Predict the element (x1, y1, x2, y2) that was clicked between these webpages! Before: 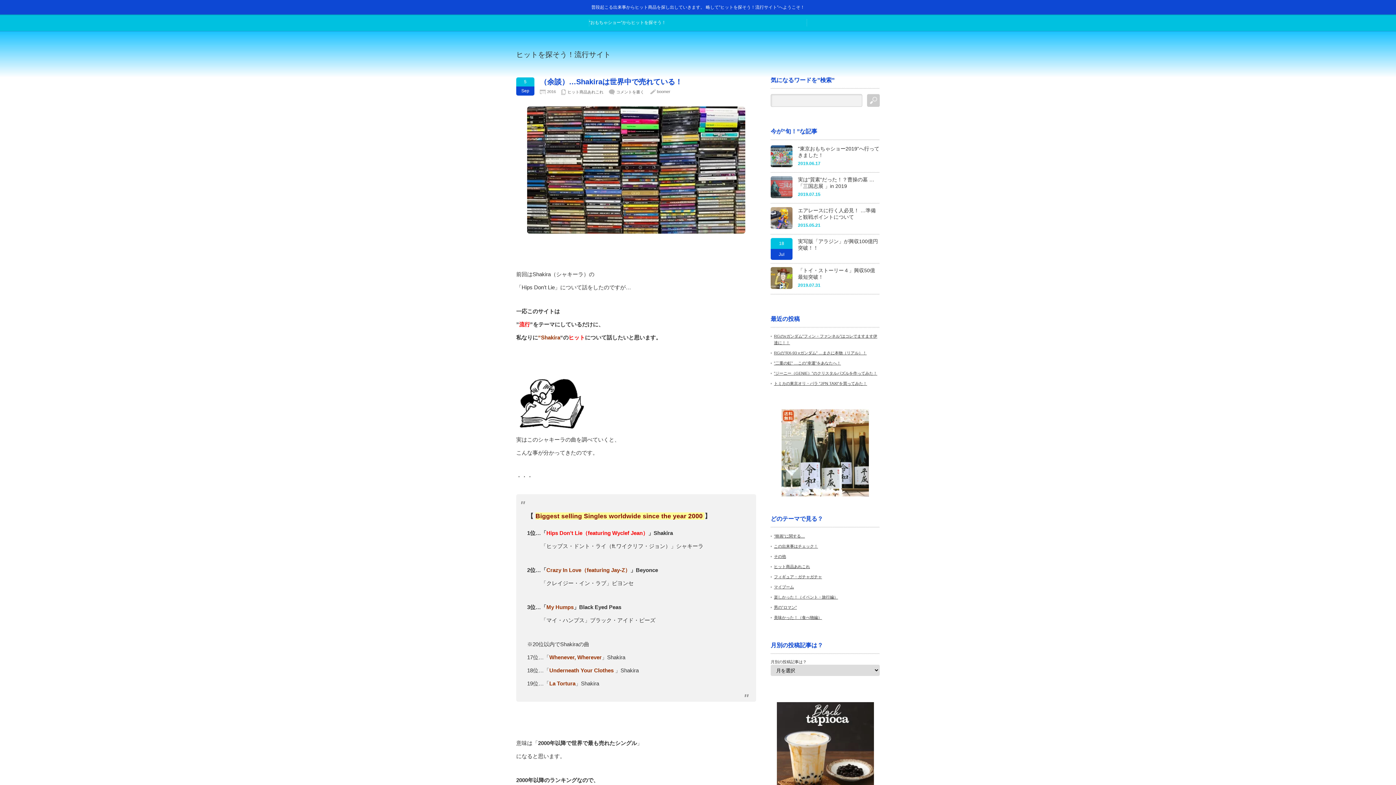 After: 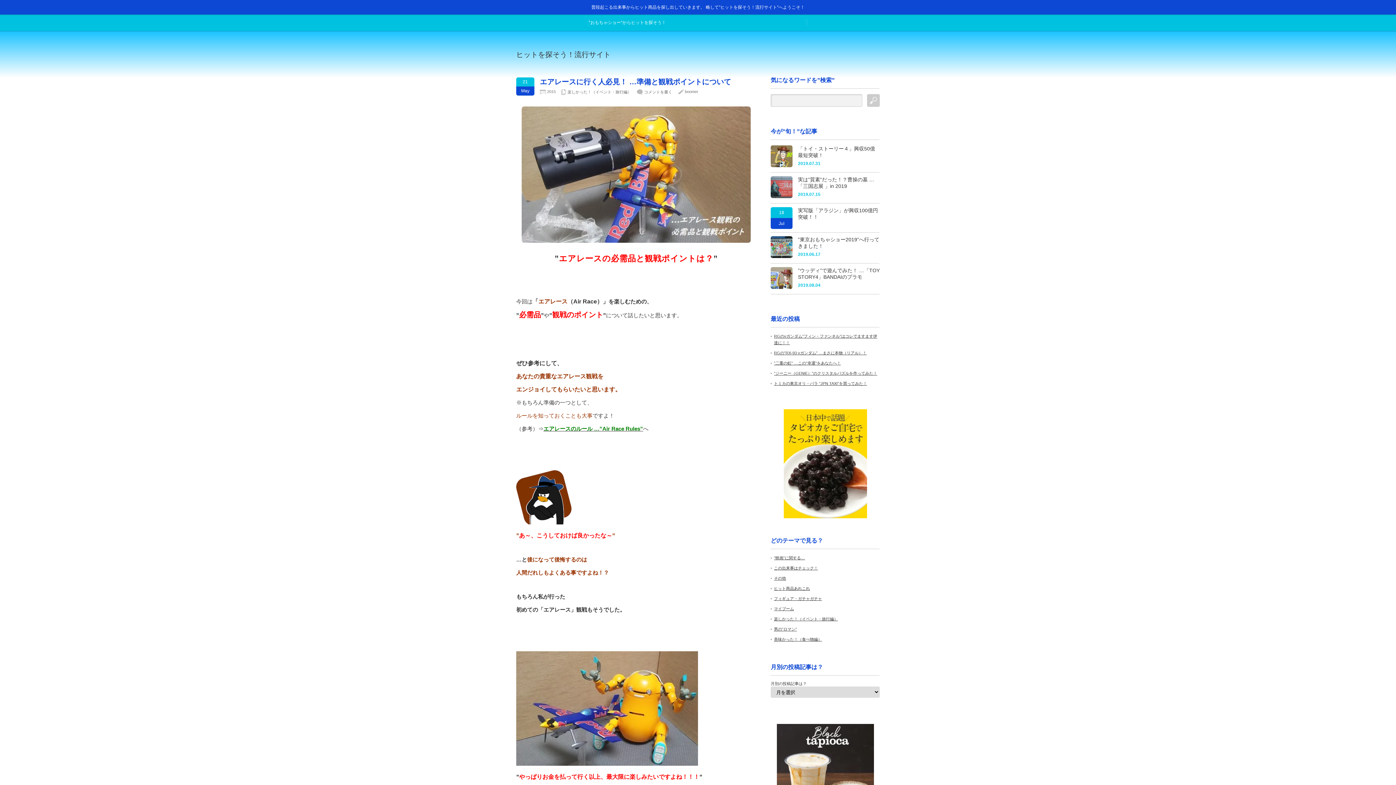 Action: bbox: (770, 207, 792, 230)